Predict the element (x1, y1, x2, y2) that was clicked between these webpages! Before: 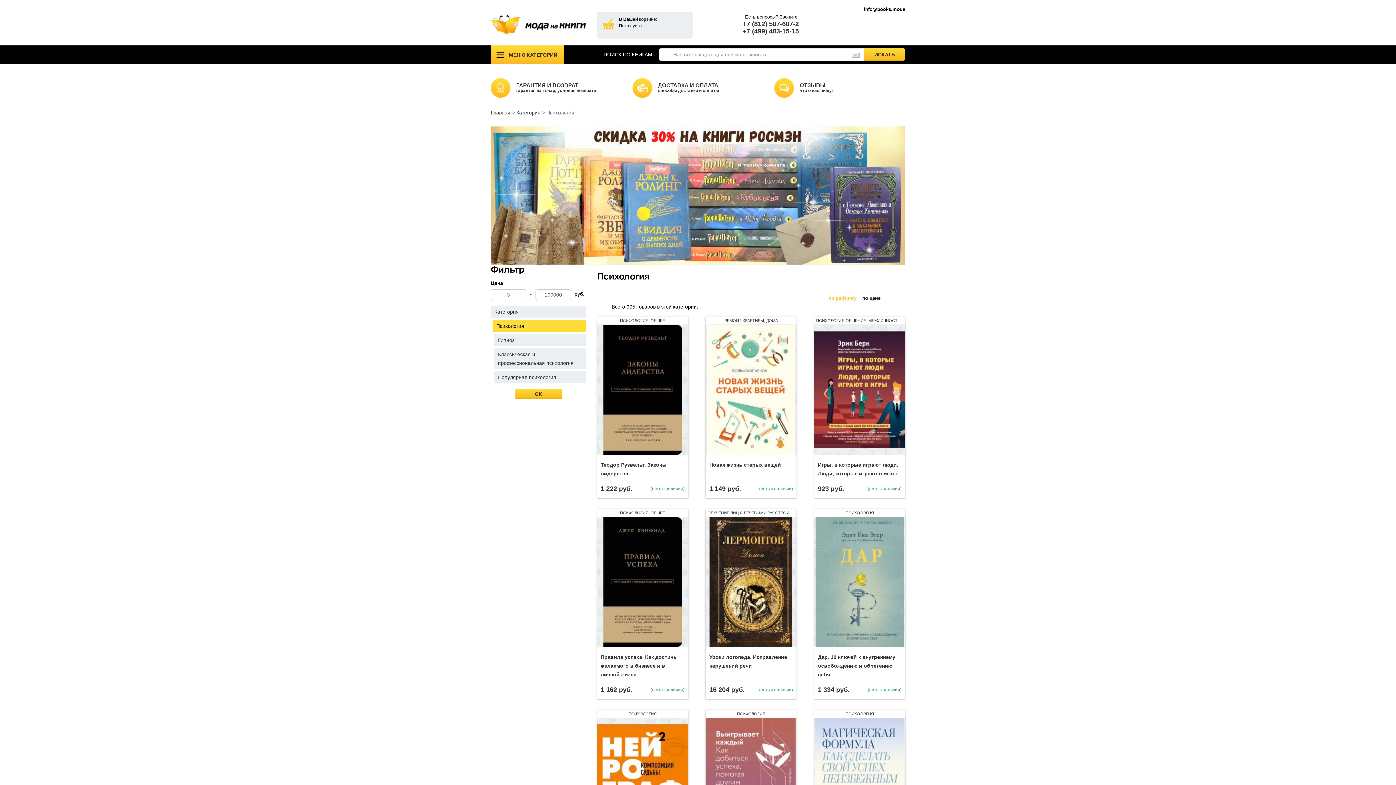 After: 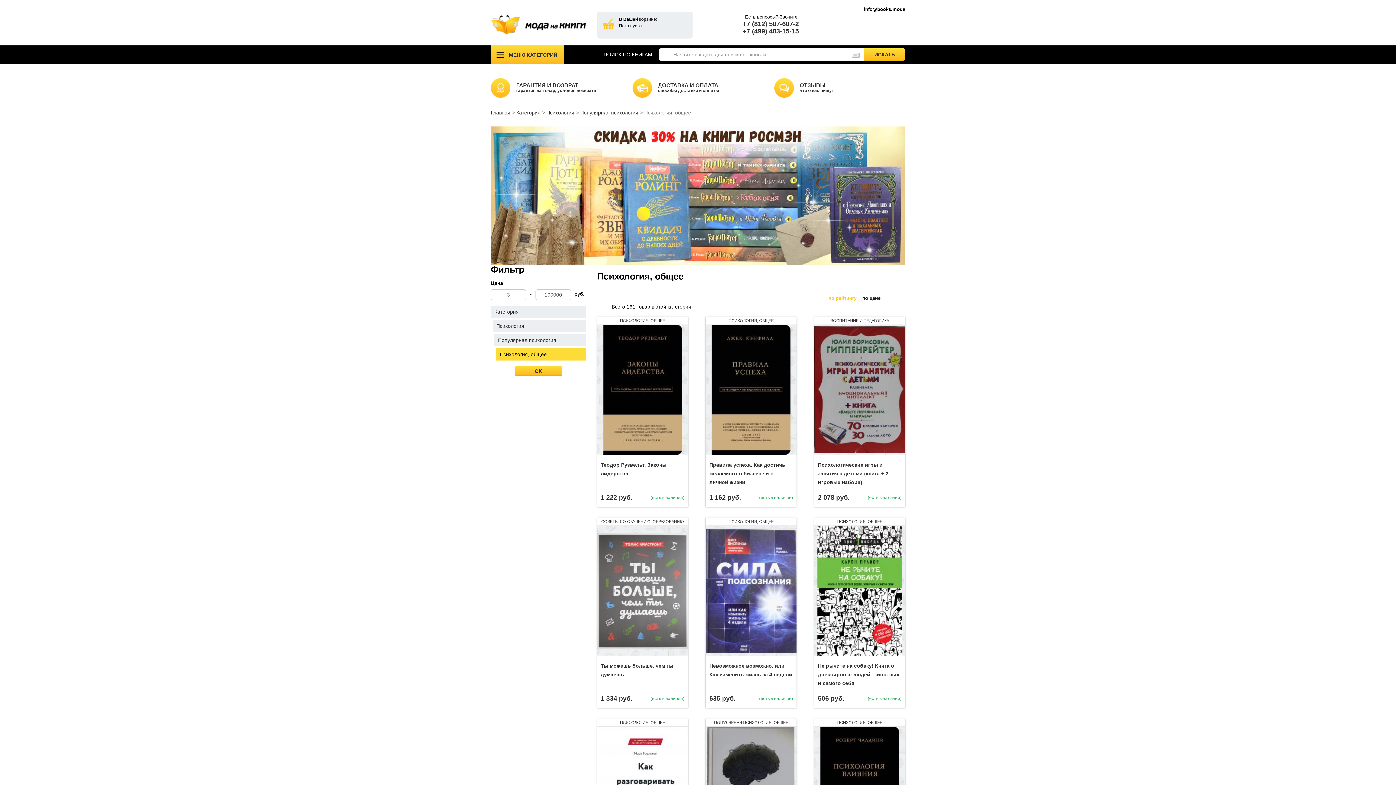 Action: label: ПСИХОЛОГИЯ, ОБЩЕЕ bbox: (620, 318, 665, 322)